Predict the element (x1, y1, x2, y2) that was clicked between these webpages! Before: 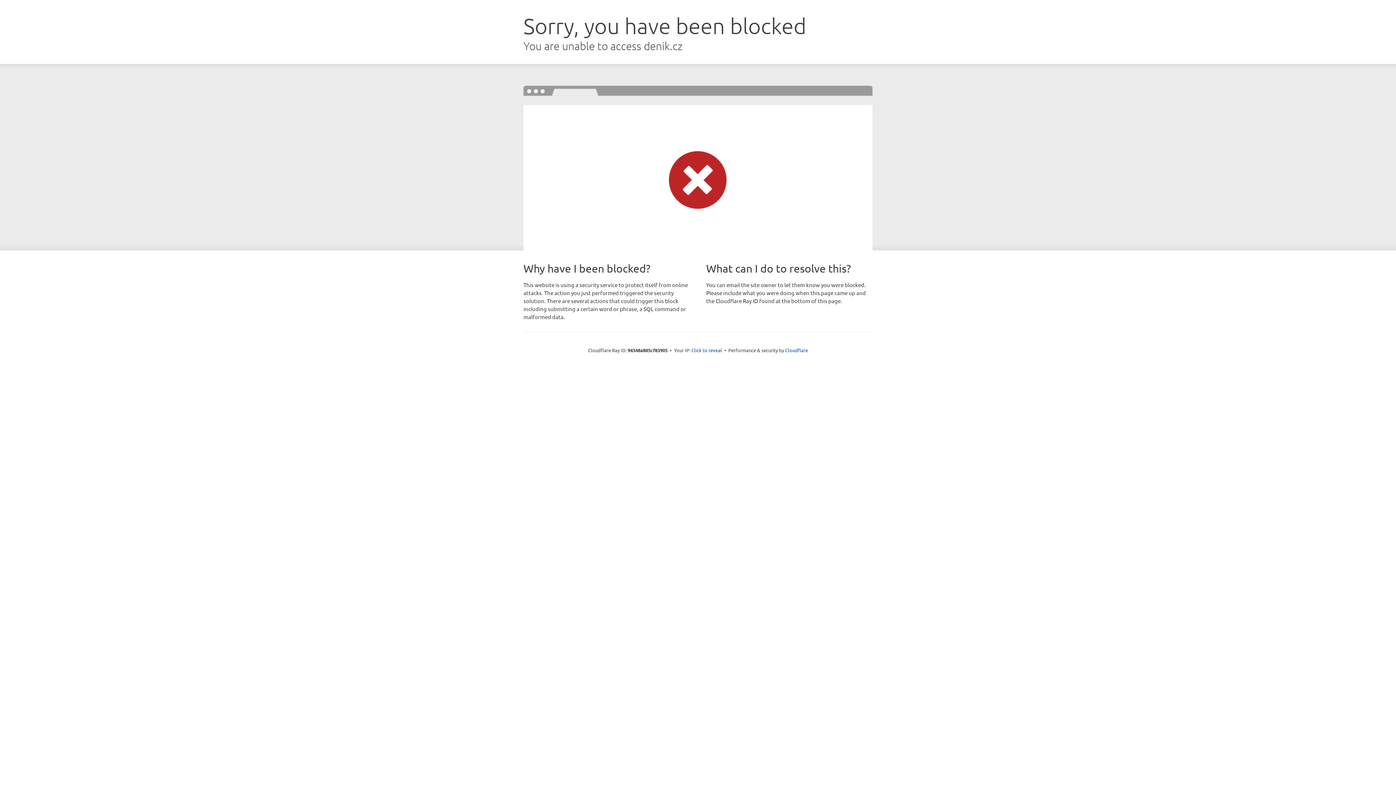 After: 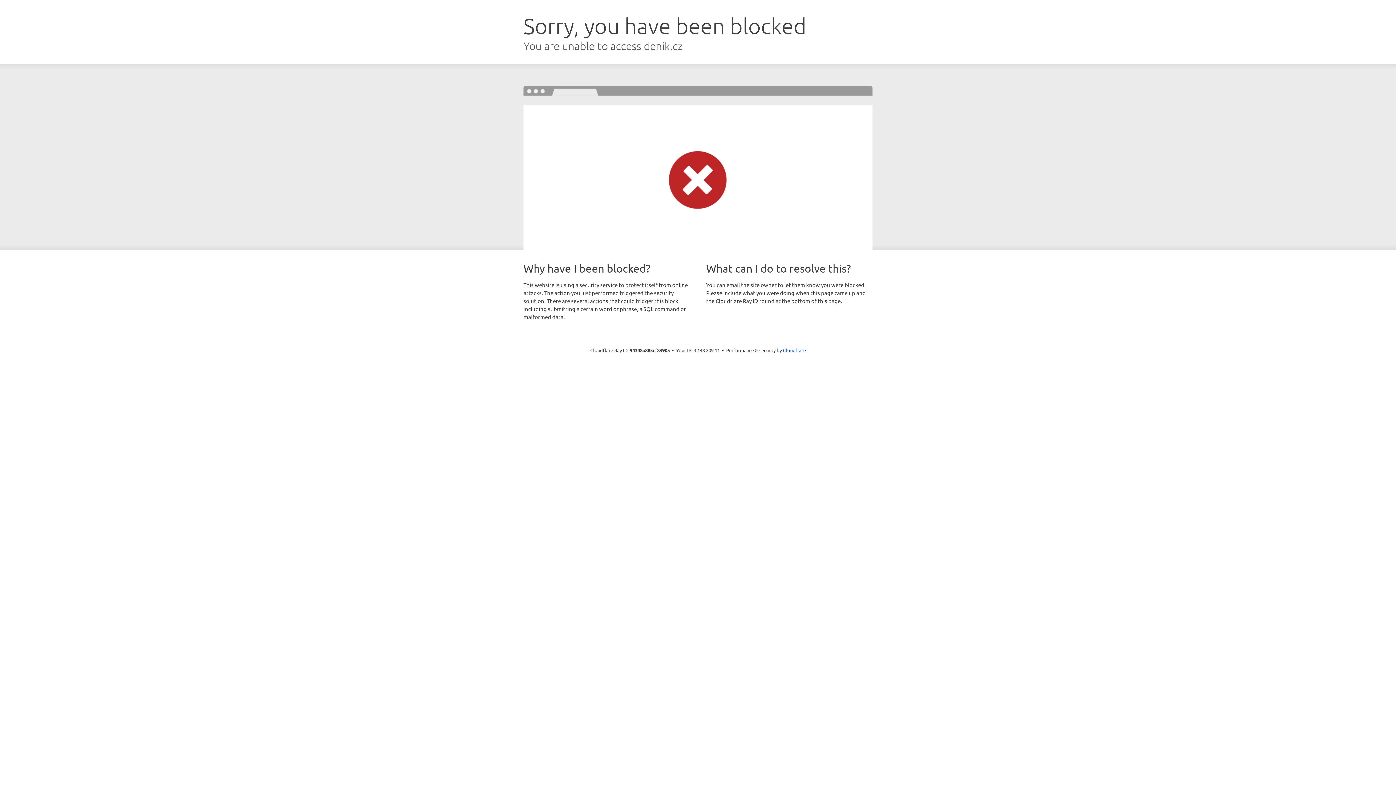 Action: label: Click to reveal bbox: (691, 346, 722, 353)